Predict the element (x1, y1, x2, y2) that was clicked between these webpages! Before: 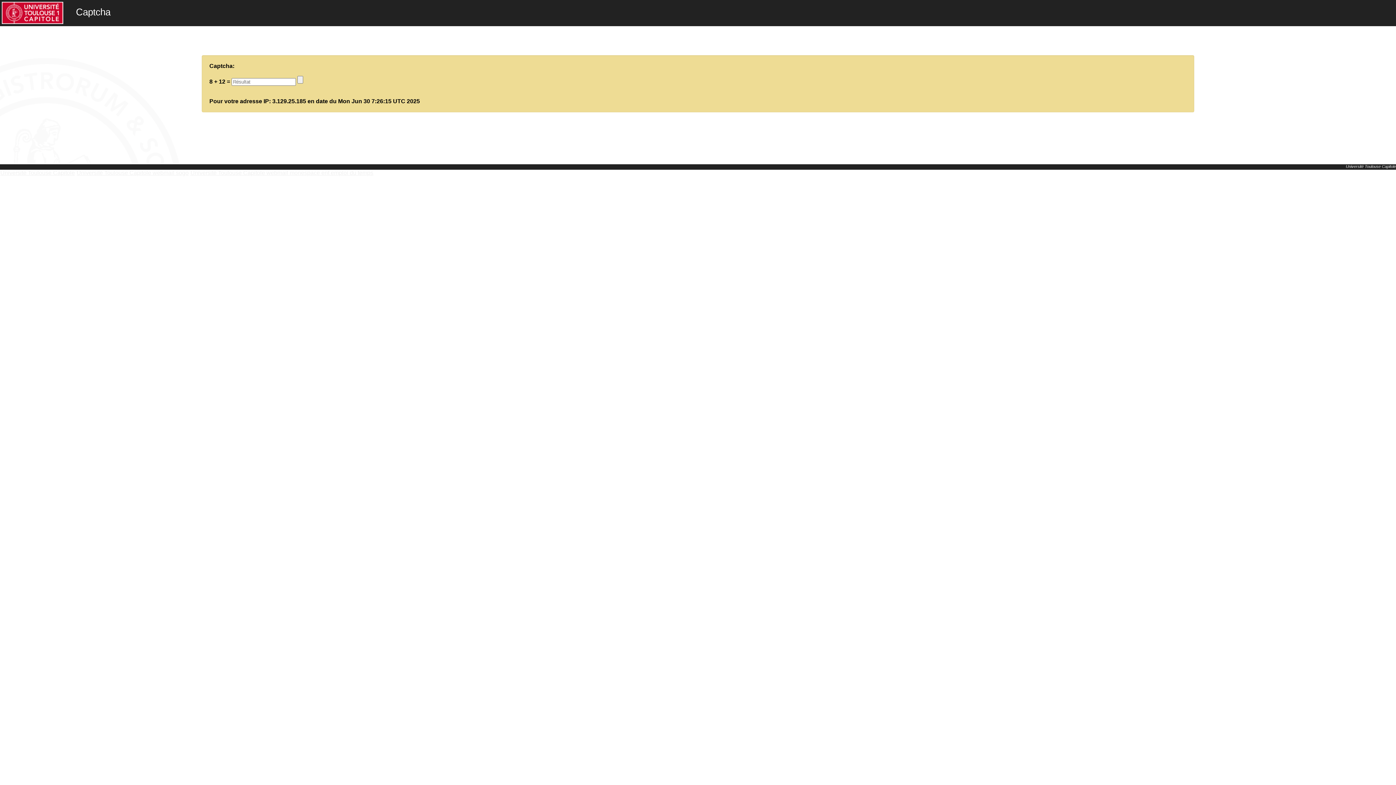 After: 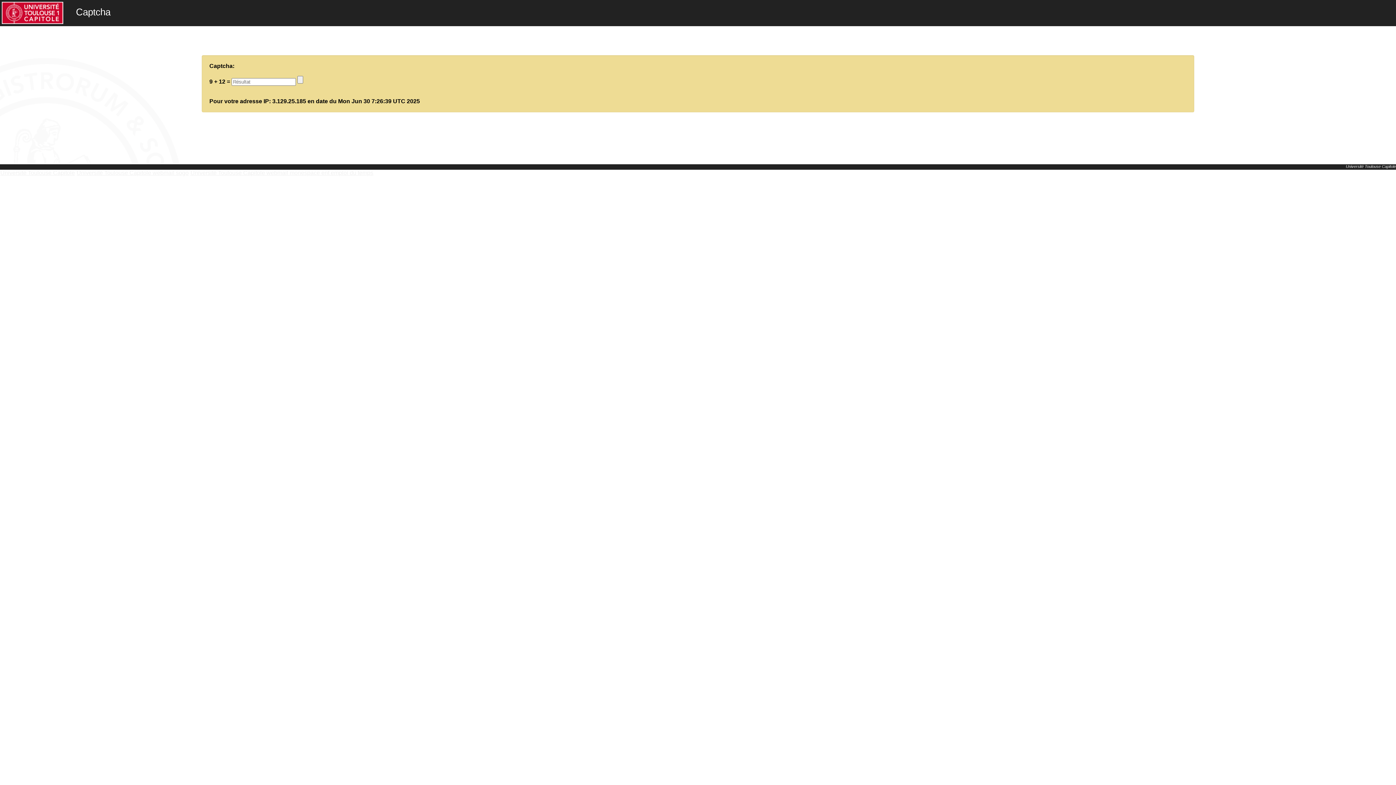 Action: label: Université Toulouse Capitole webmail monespace ent emploi du temps bbox: (190, 169, 373, 176)